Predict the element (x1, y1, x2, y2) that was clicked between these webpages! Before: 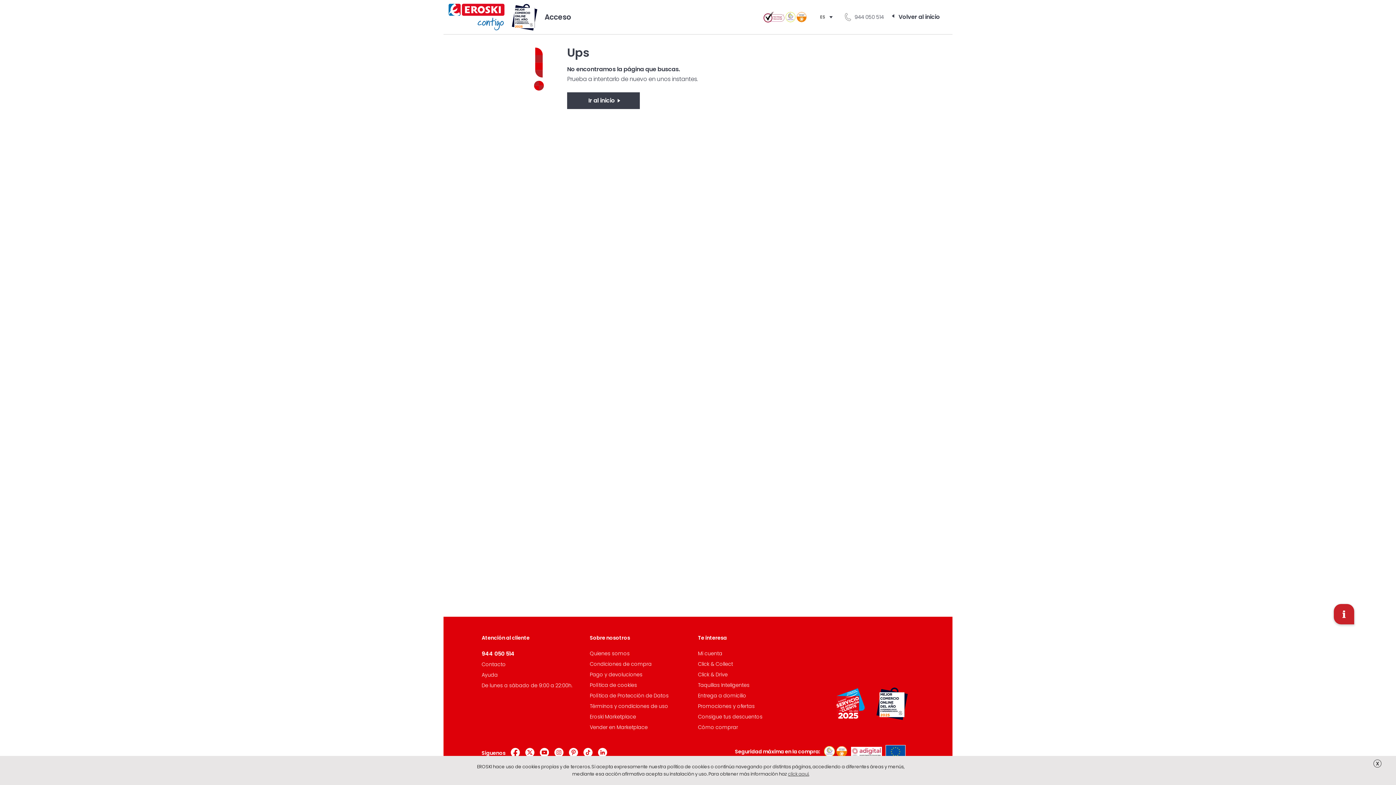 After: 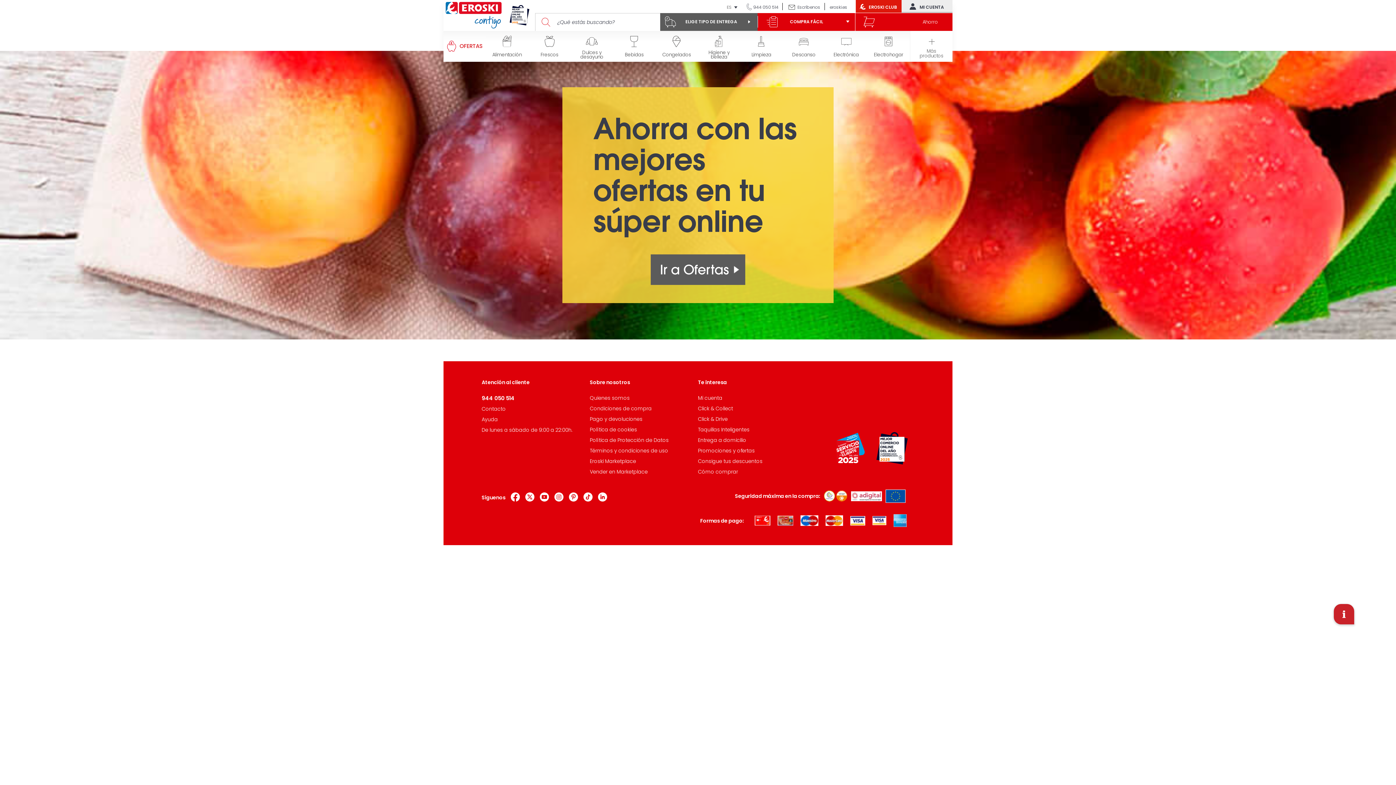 Action: bbox: (698, 713, 762, 720) label: Consigue tus descuentos